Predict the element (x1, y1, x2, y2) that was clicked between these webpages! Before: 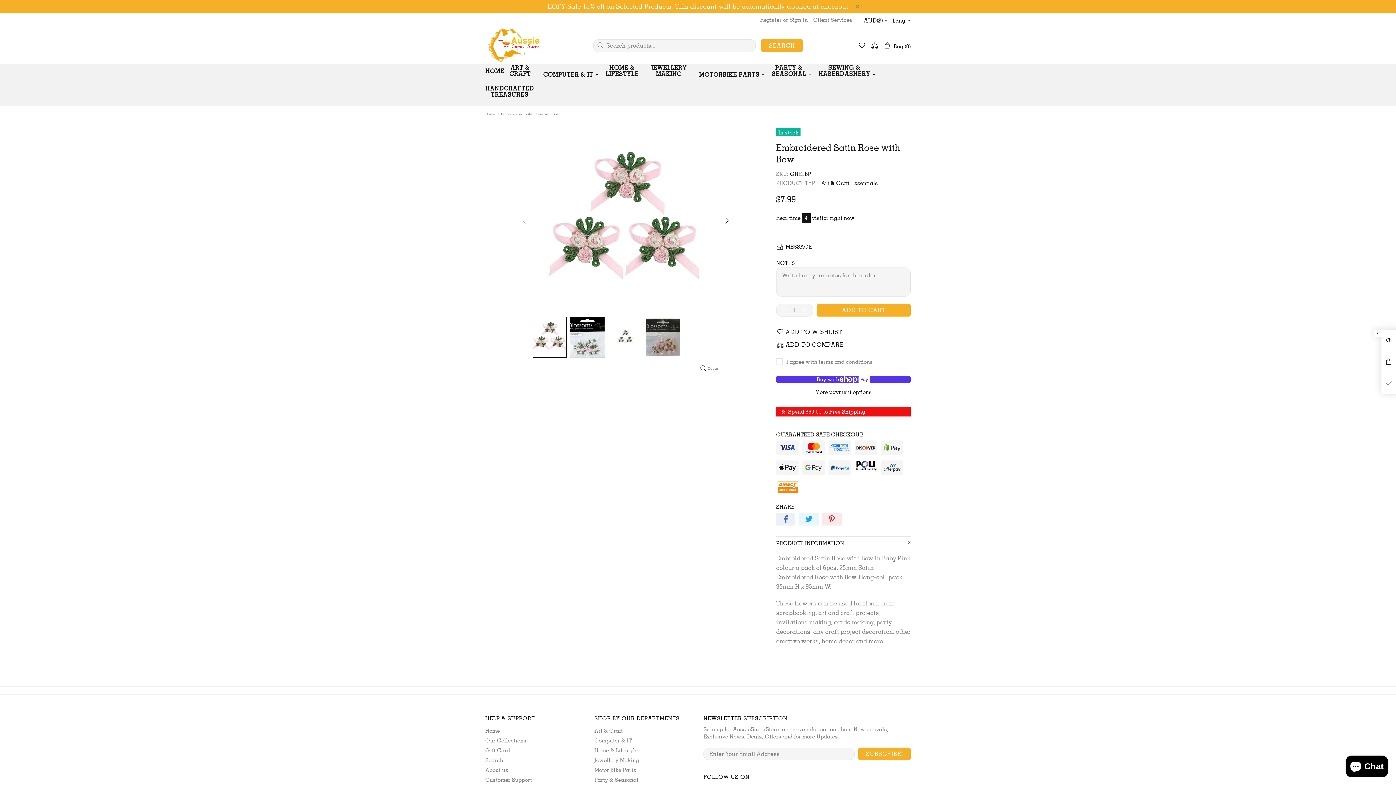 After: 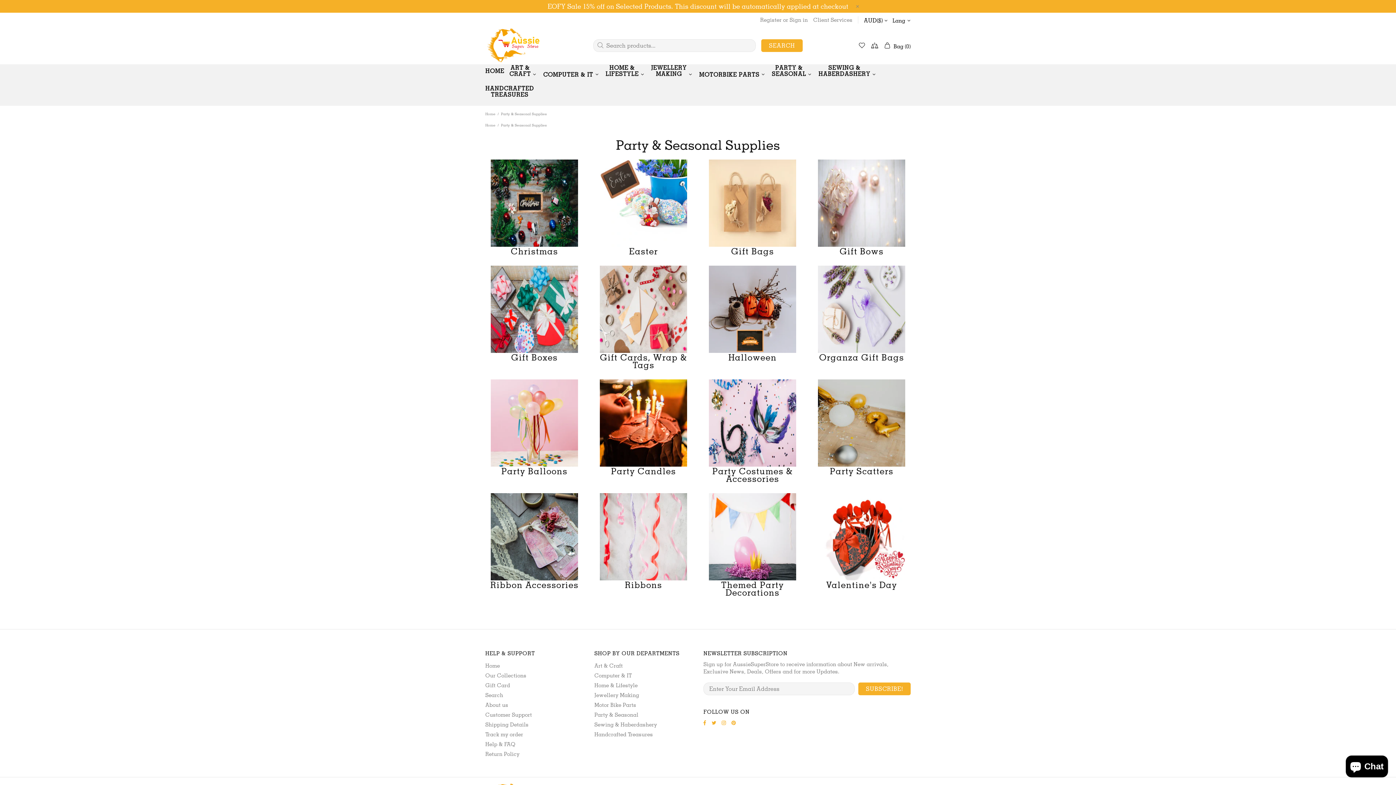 Action: bbox: (594, 776, 638, 783) label: Party & Seasonal